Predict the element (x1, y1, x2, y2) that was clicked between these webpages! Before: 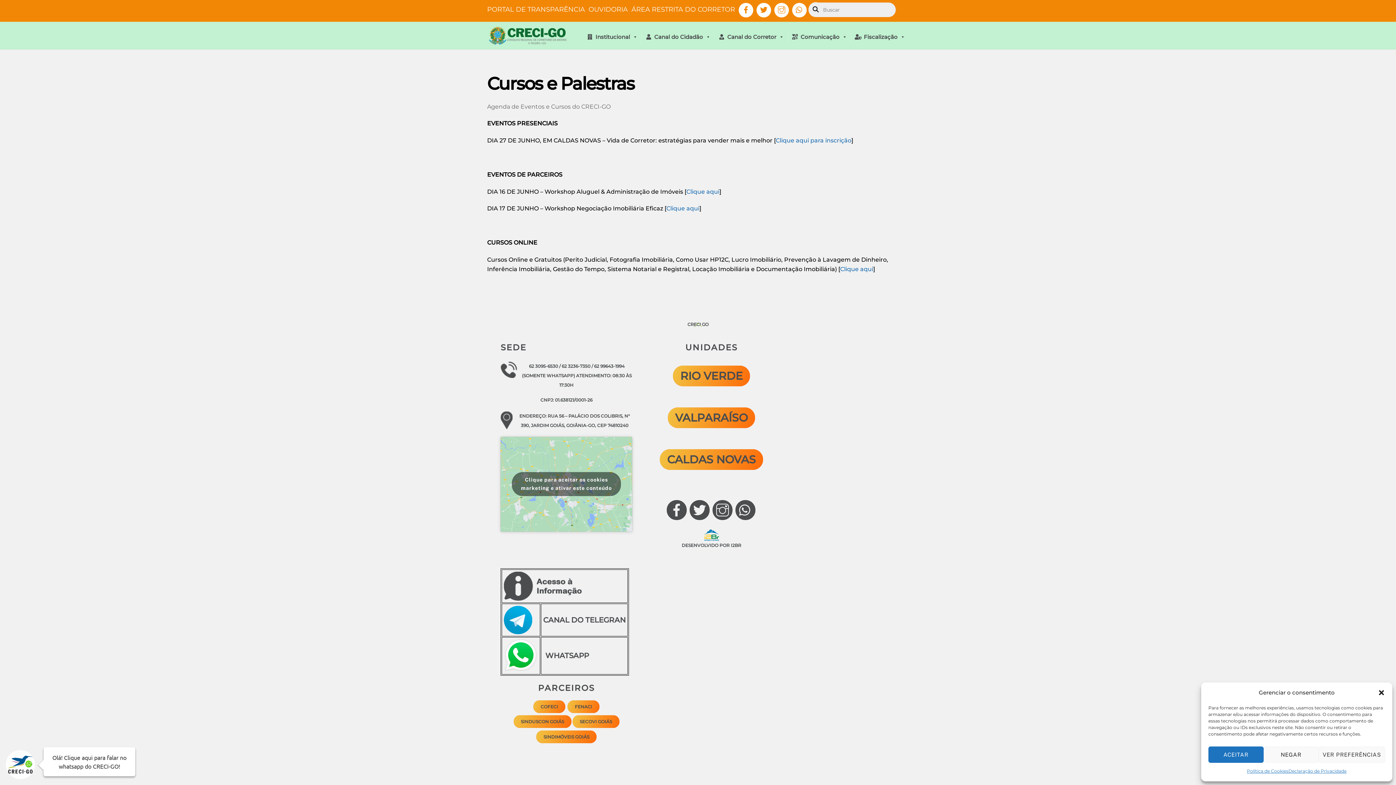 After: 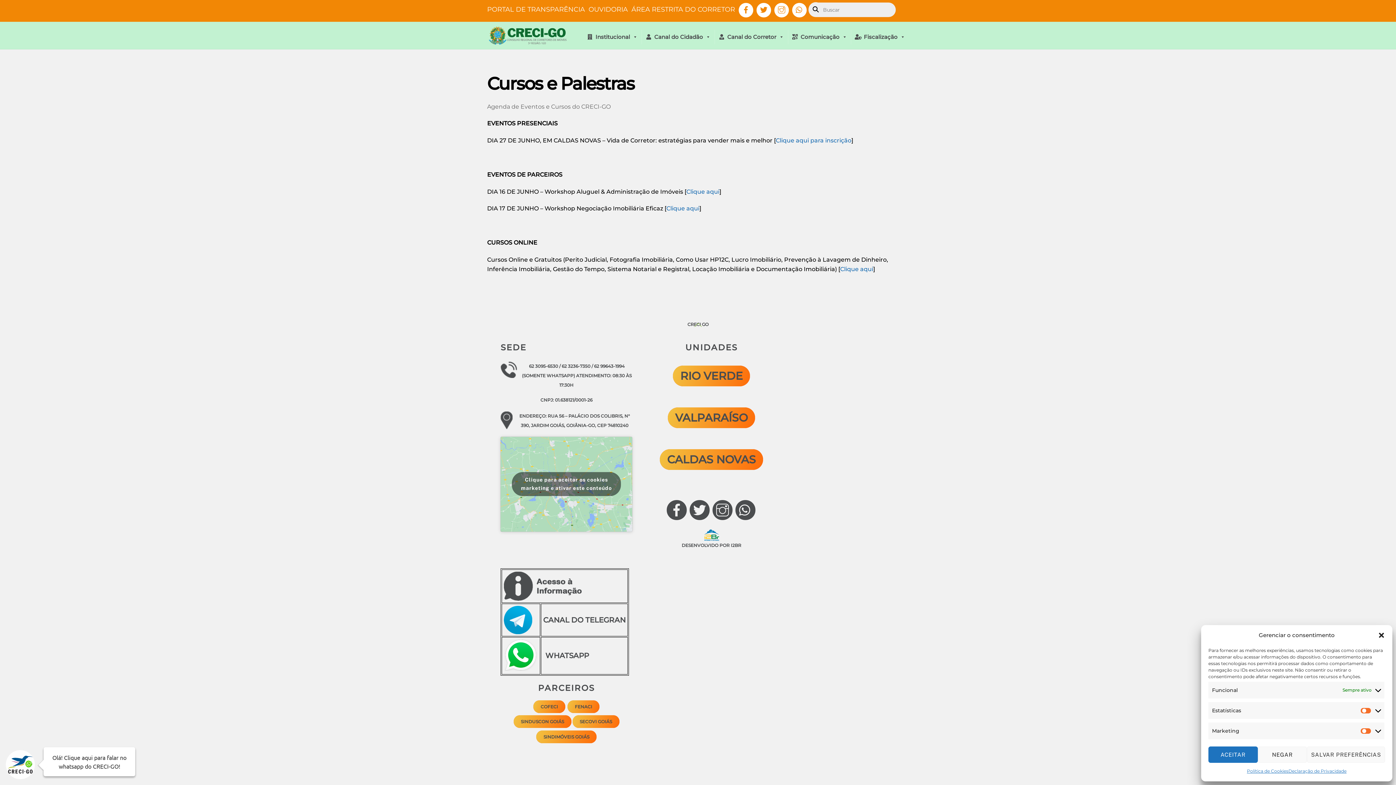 Action: bbox: (1319, 746, 1385, 763) label: VER PREFERÊNCIAS